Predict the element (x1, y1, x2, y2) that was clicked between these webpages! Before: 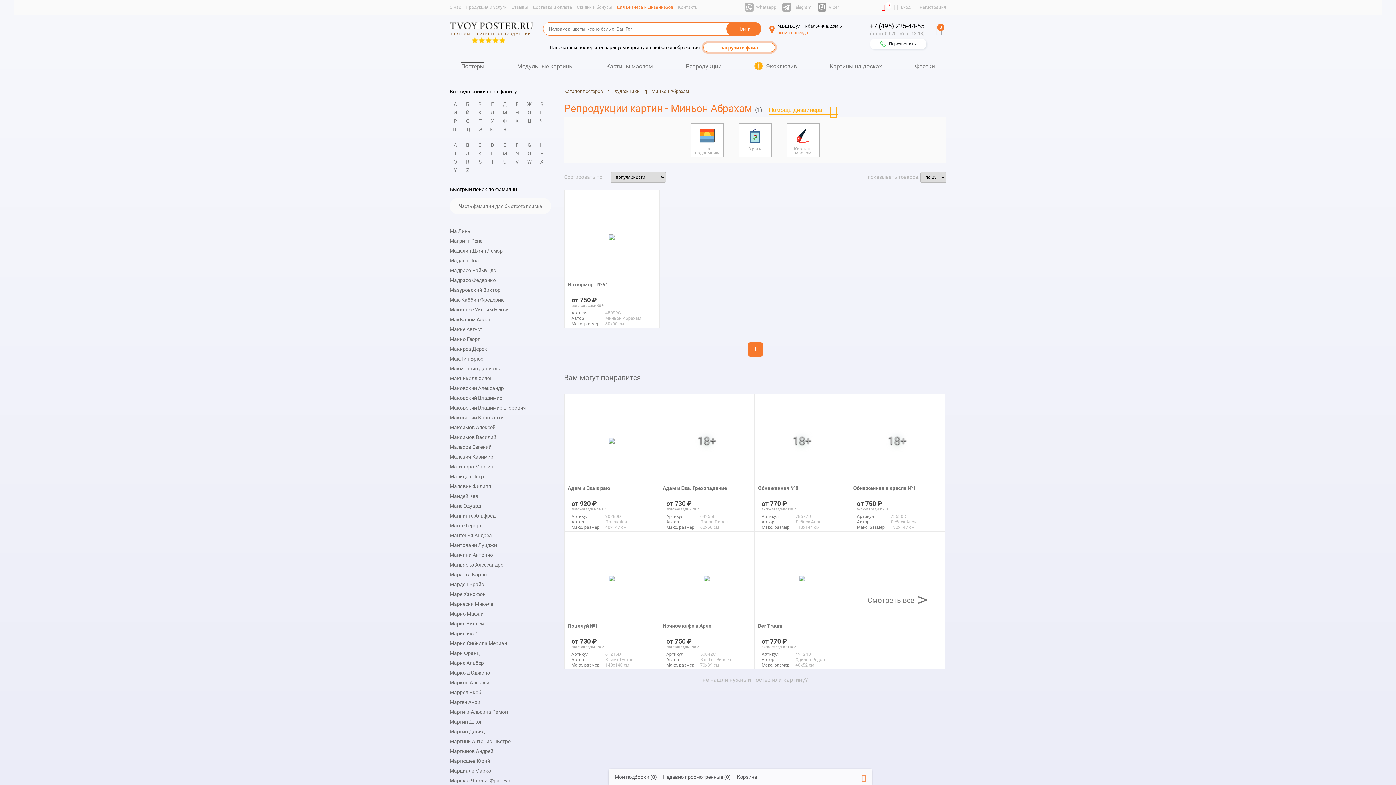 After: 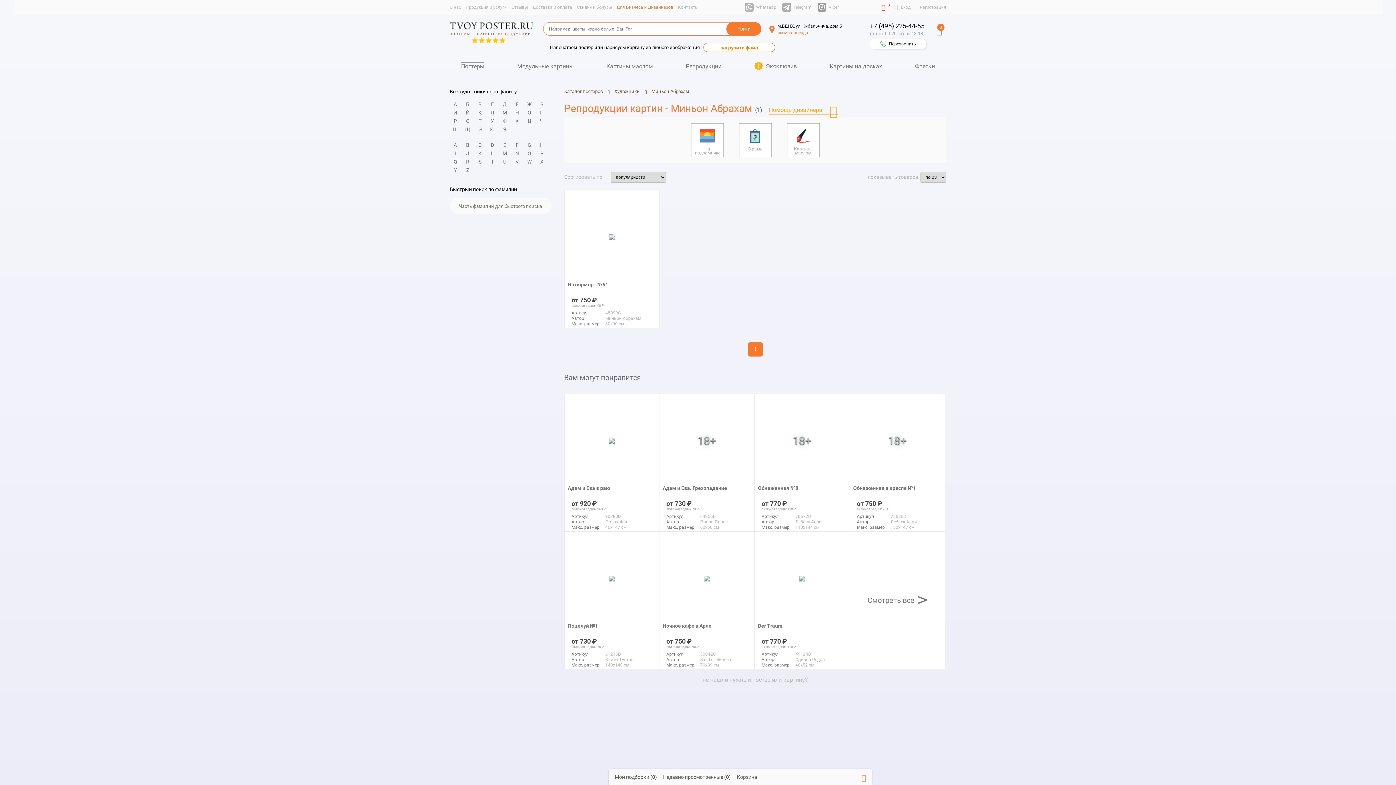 Action: label: Q bbox: (449, 157, 461, 166)